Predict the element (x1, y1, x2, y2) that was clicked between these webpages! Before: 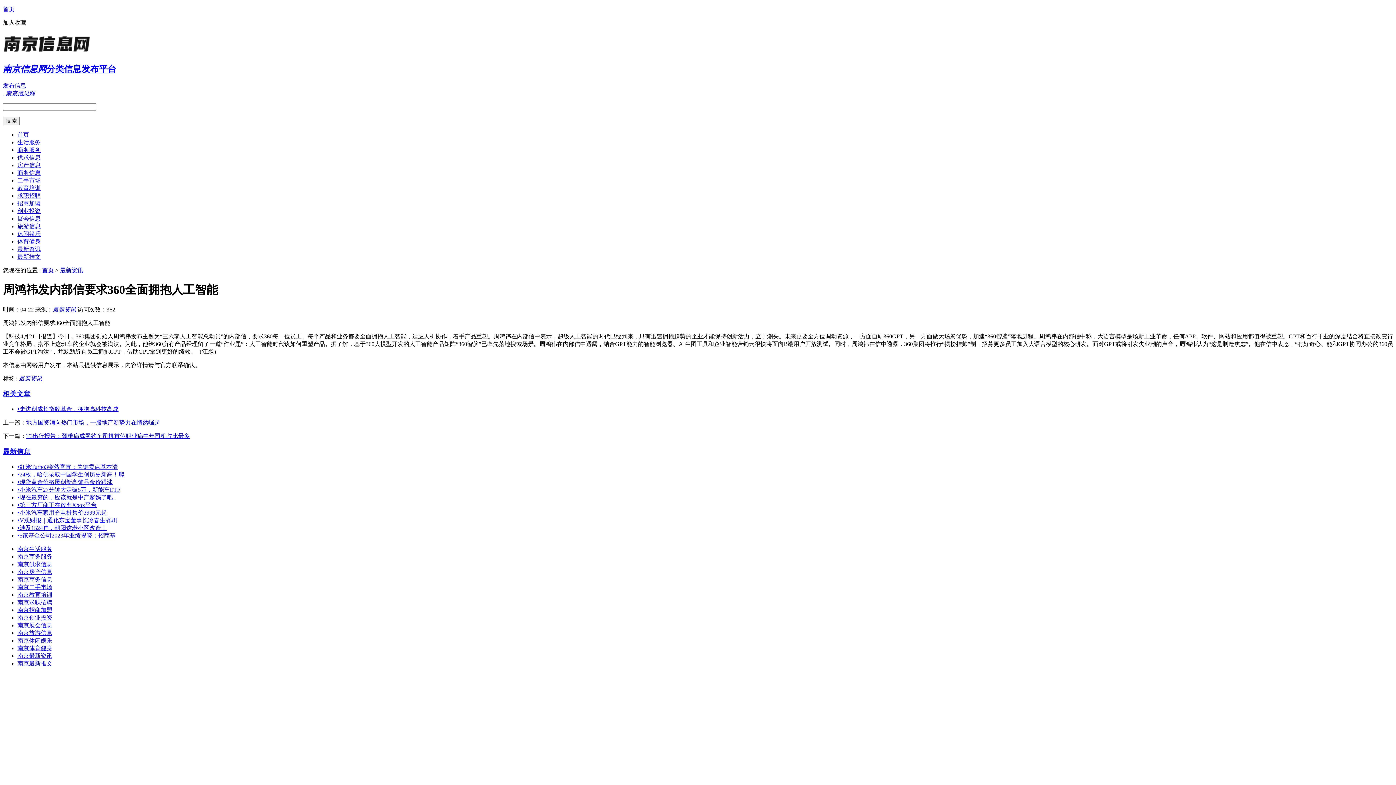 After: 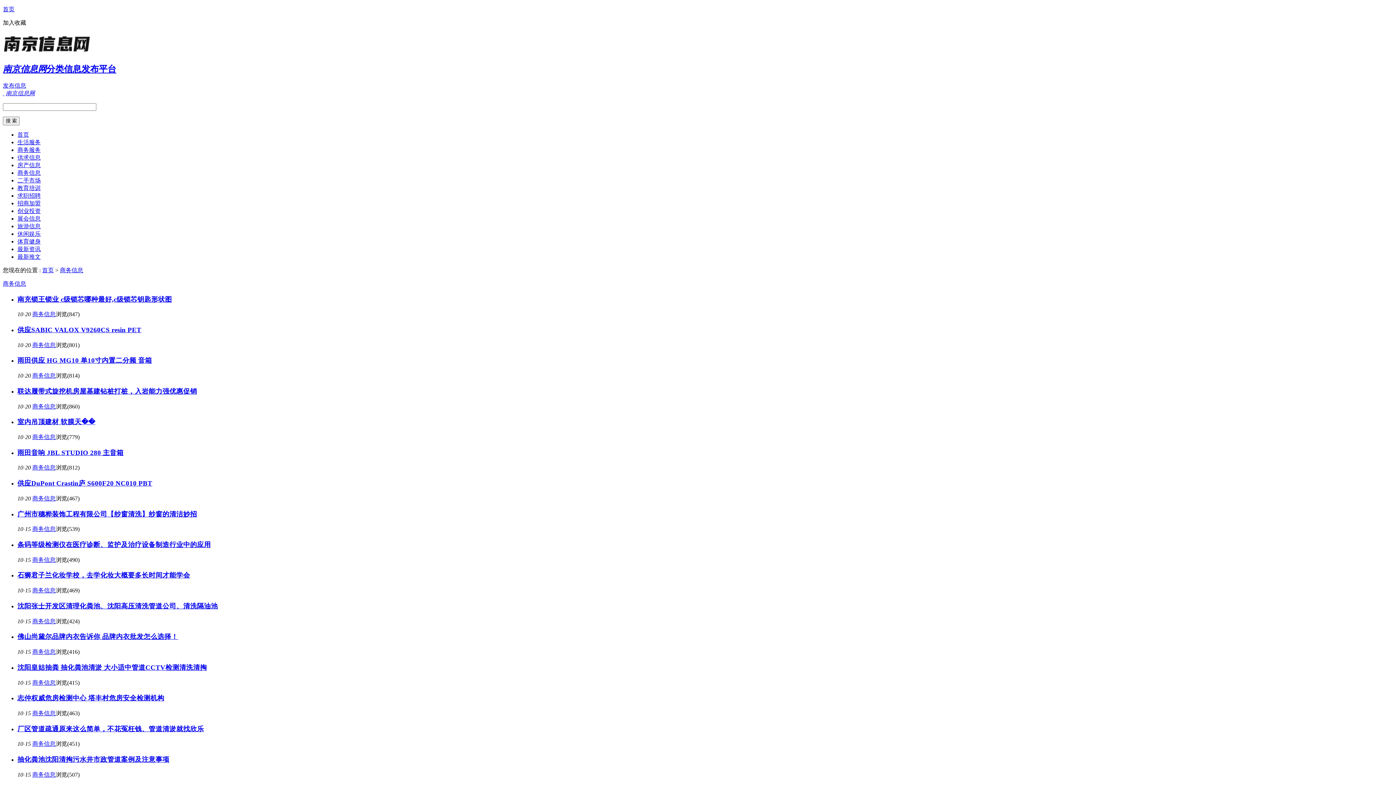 Action: label: 商务信息 bbox: (17, 169, 40, 175)